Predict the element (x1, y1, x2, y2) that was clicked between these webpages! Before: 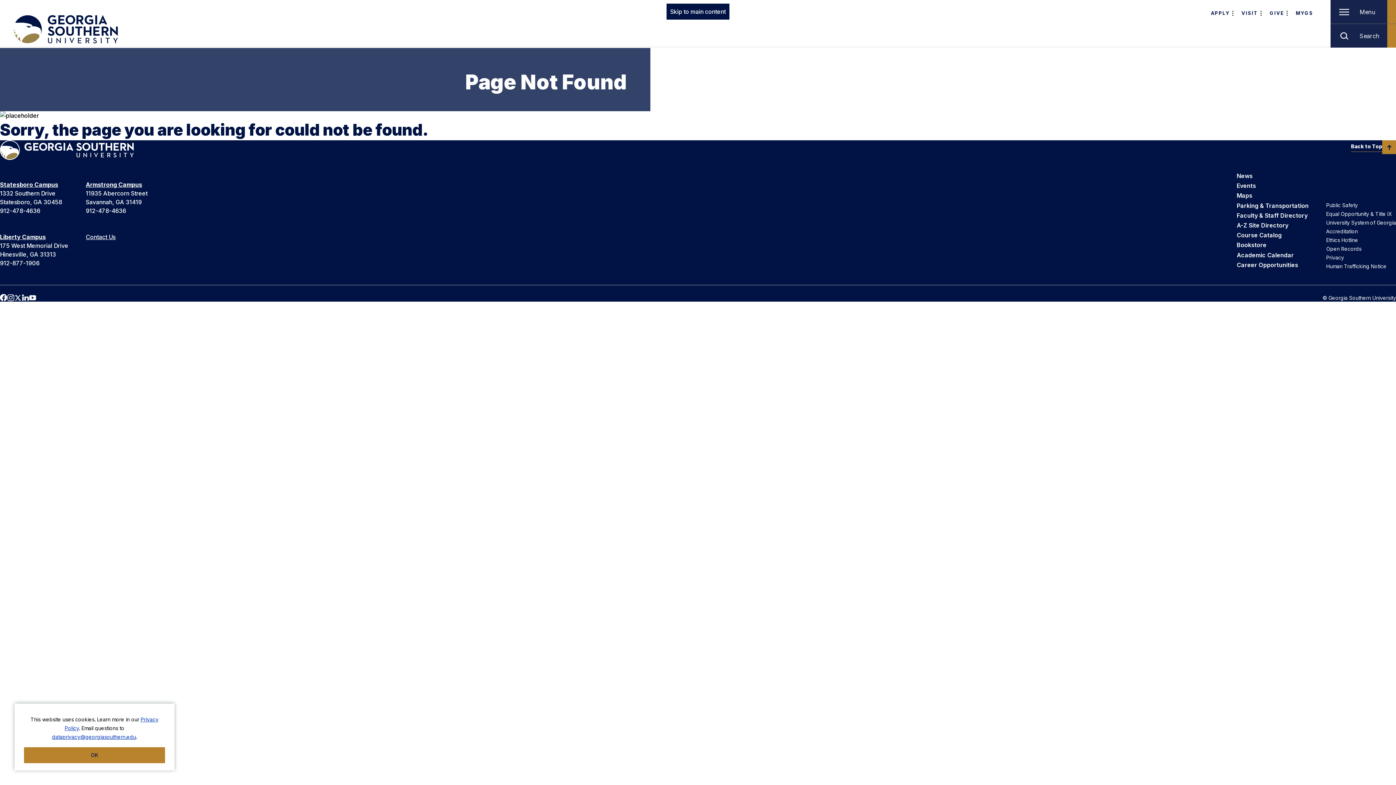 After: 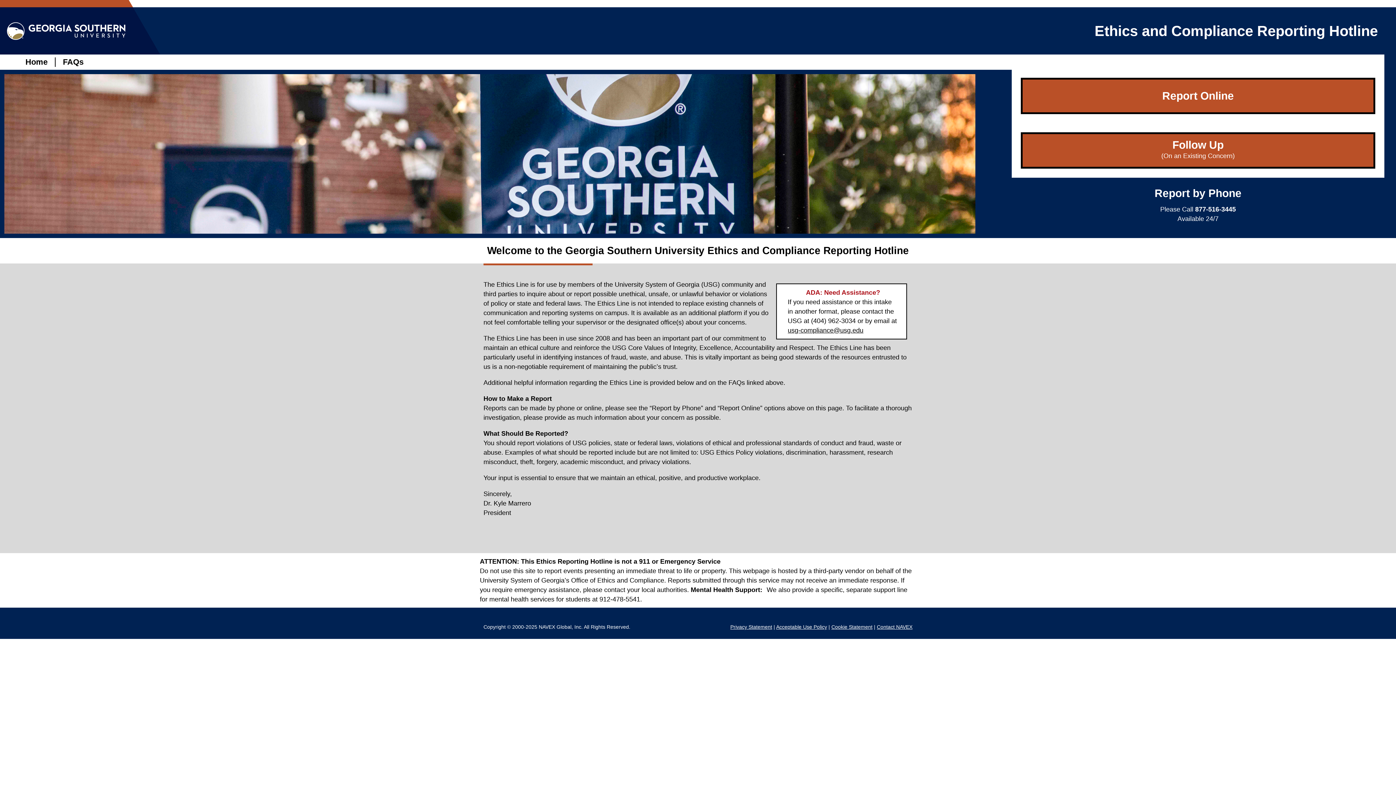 Action: bbox: (1326, 237, 1358, 243) label: Ethics Hotline